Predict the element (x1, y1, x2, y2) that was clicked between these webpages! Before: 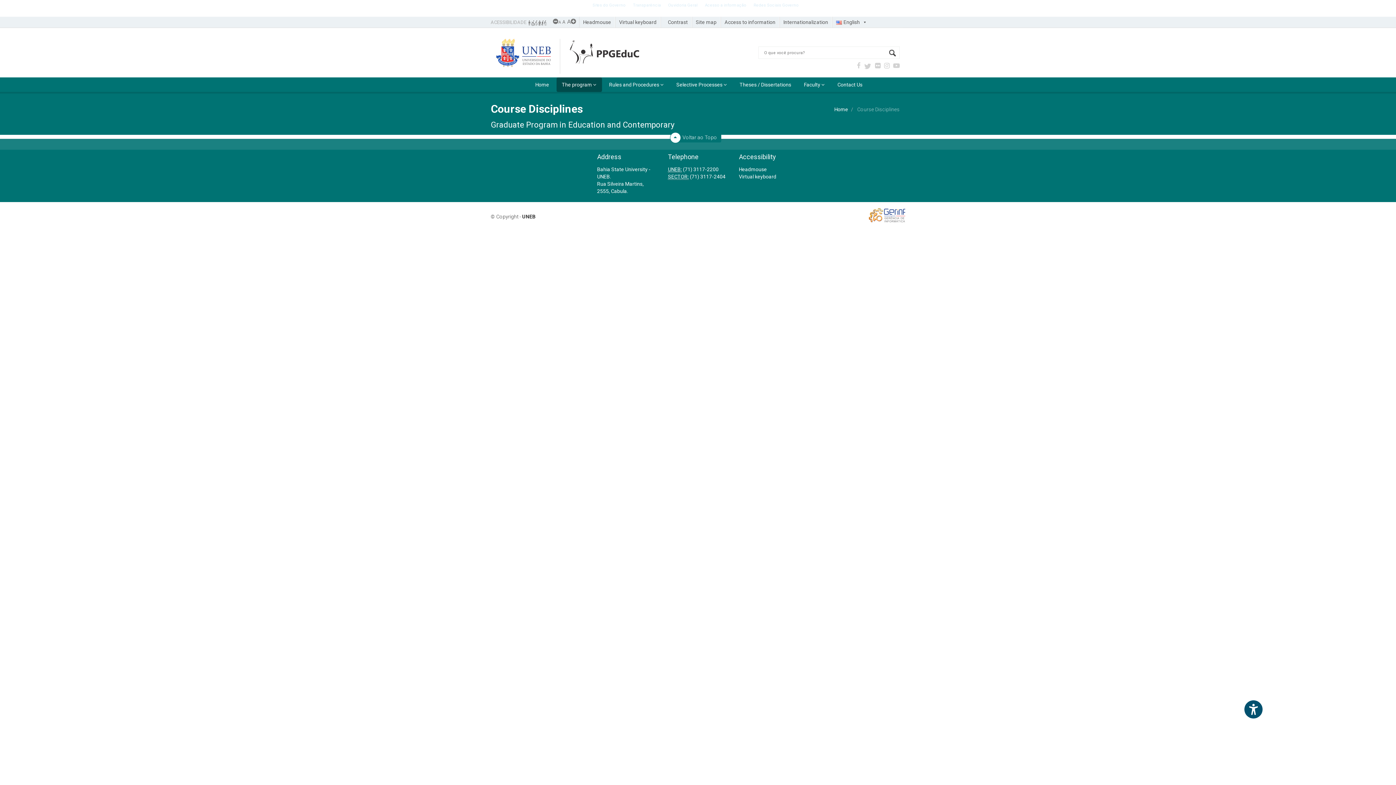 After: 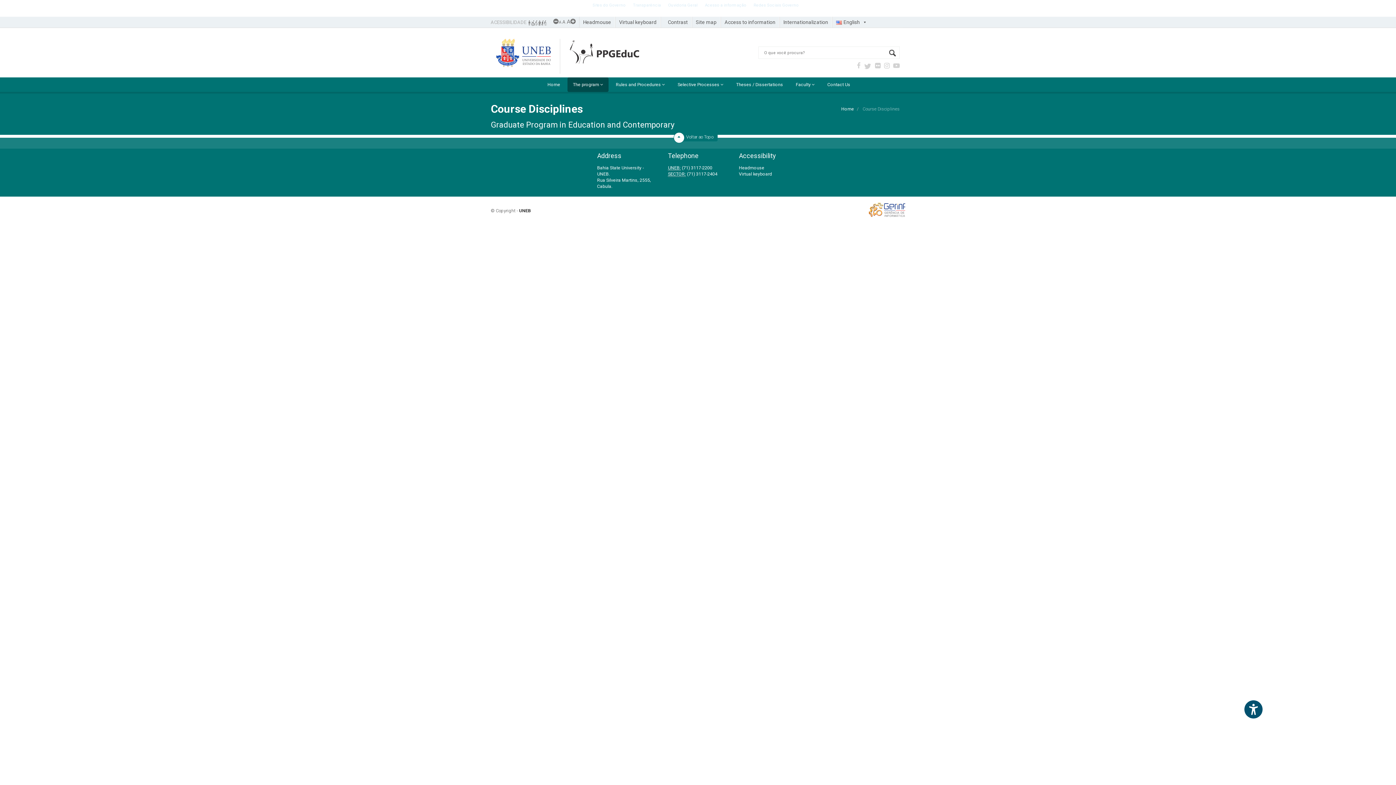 Action: label: A
Decrease font size. bbox: (553, 18, 561, 25)